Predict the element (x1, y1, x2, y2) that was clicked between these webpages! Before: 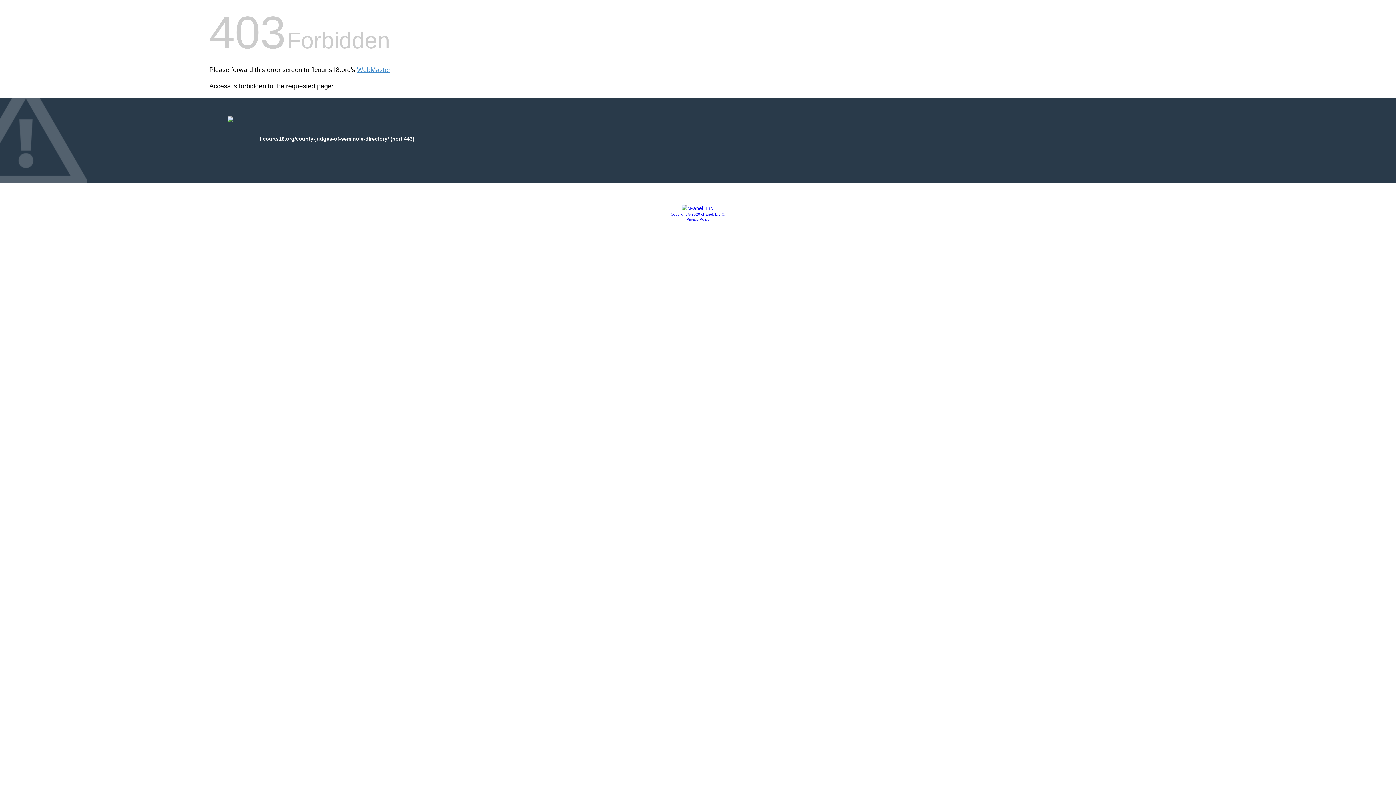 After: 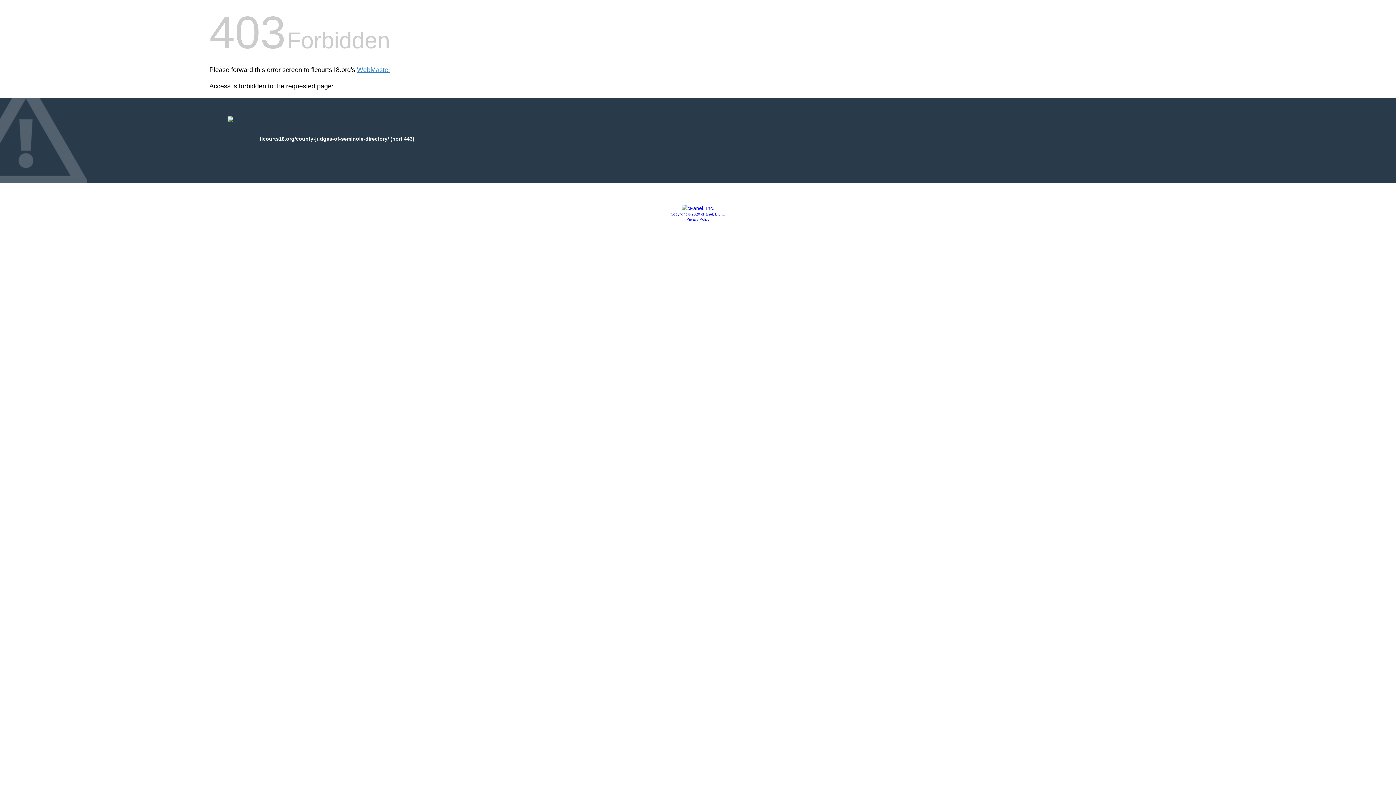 Action: bbox: (670, 212, 725, 216) label: Copyright © 2020 cPanel, L.L.C.